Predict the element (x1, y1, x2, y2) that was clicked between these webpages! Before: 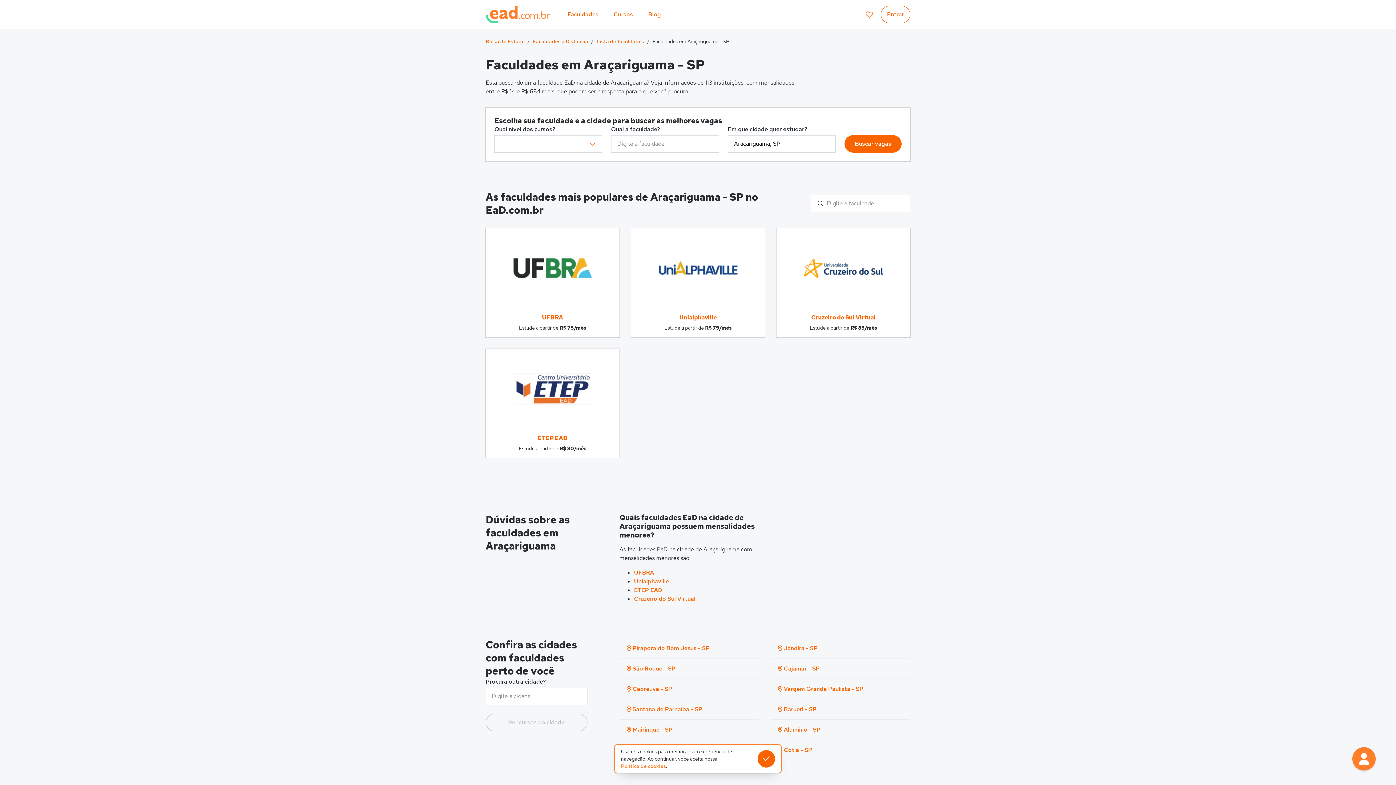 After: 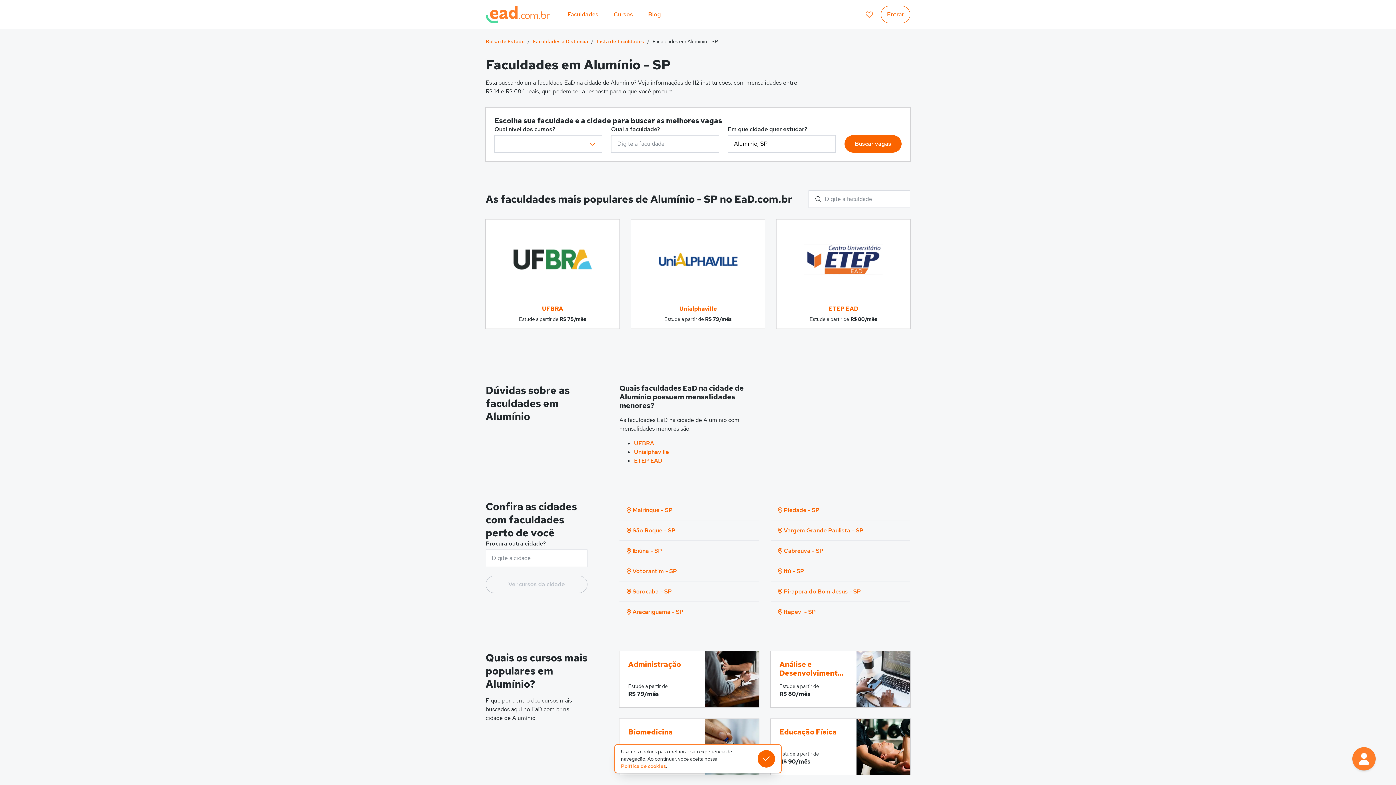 Action: label: Alumínio - SP bbox: (776, 725, 904, 734)